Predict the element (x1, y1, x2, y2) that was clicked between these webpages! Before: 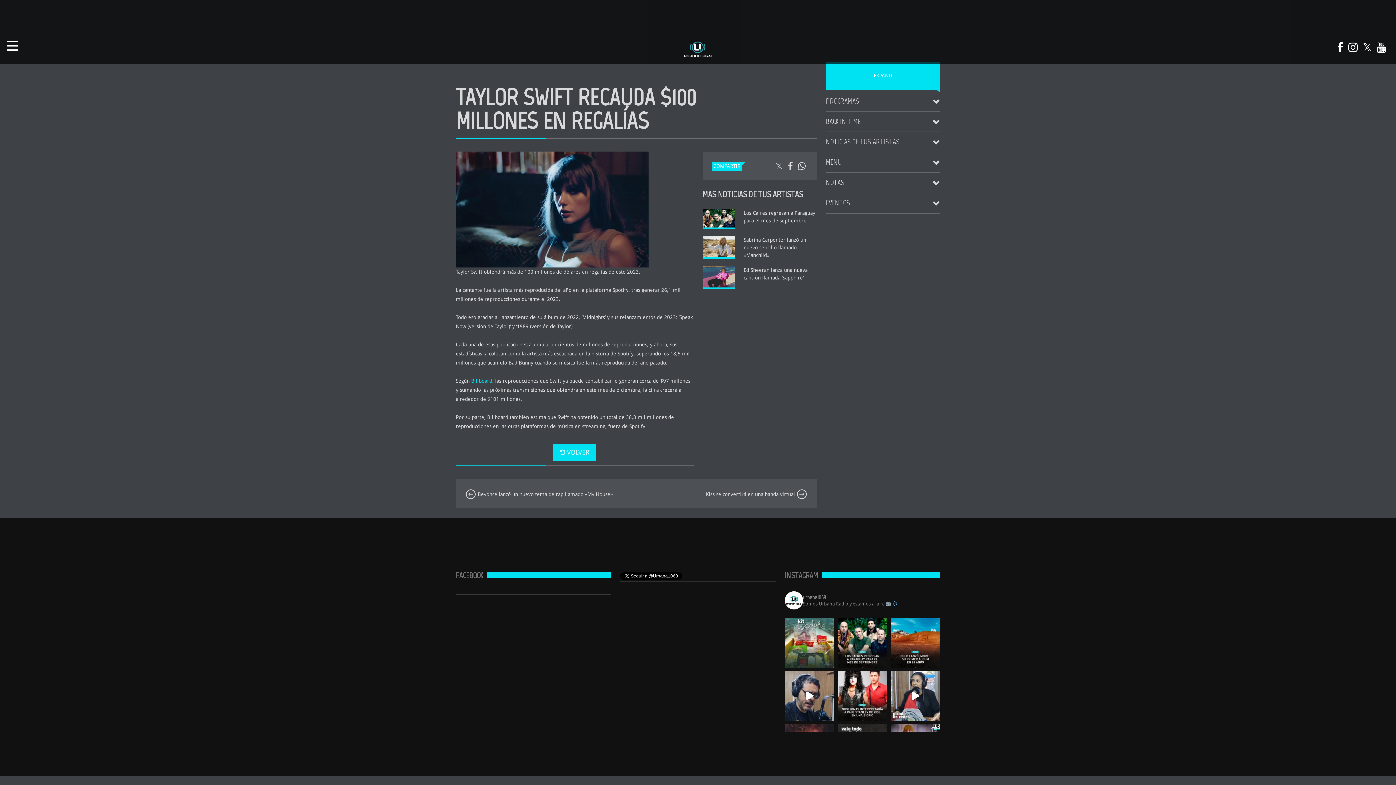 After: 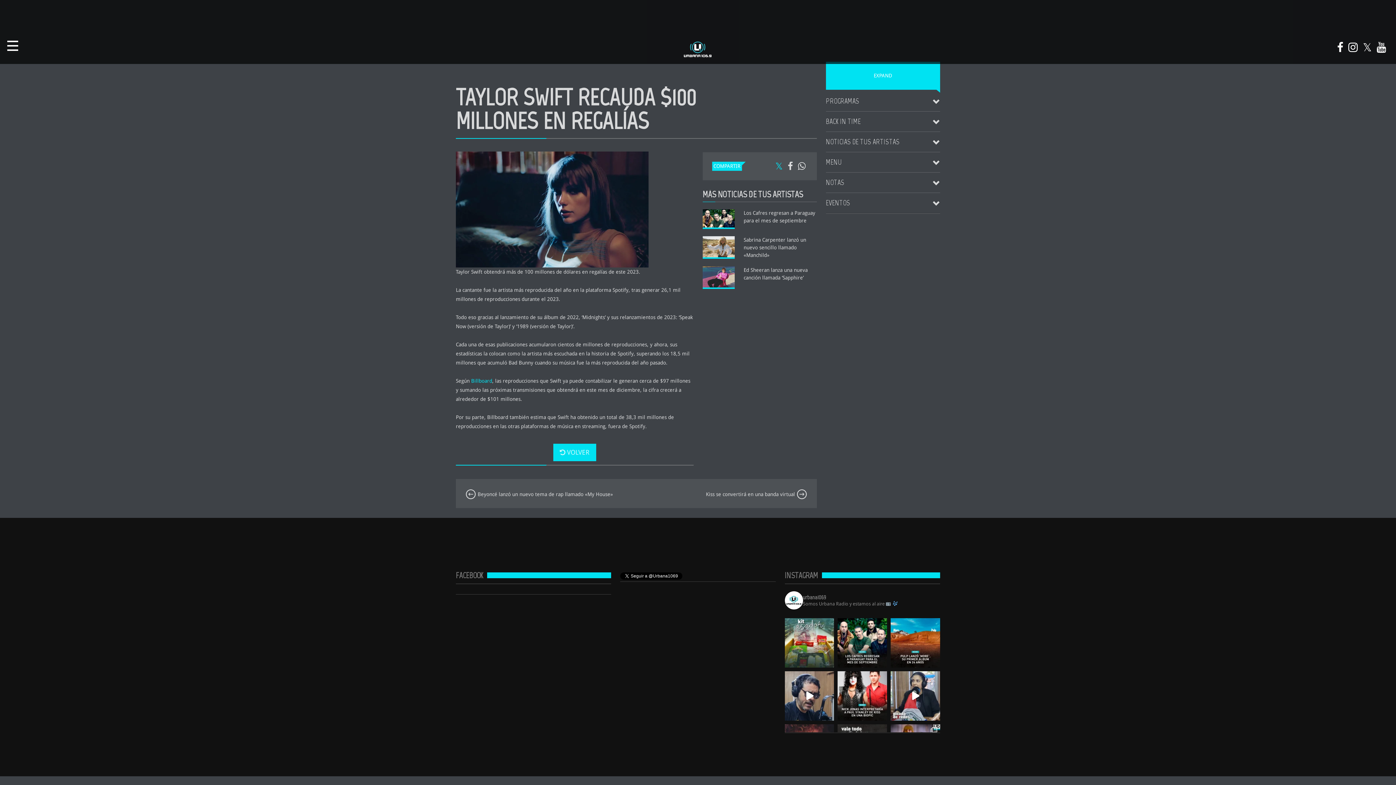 Action: bbox: (775, 161, 782, 171)